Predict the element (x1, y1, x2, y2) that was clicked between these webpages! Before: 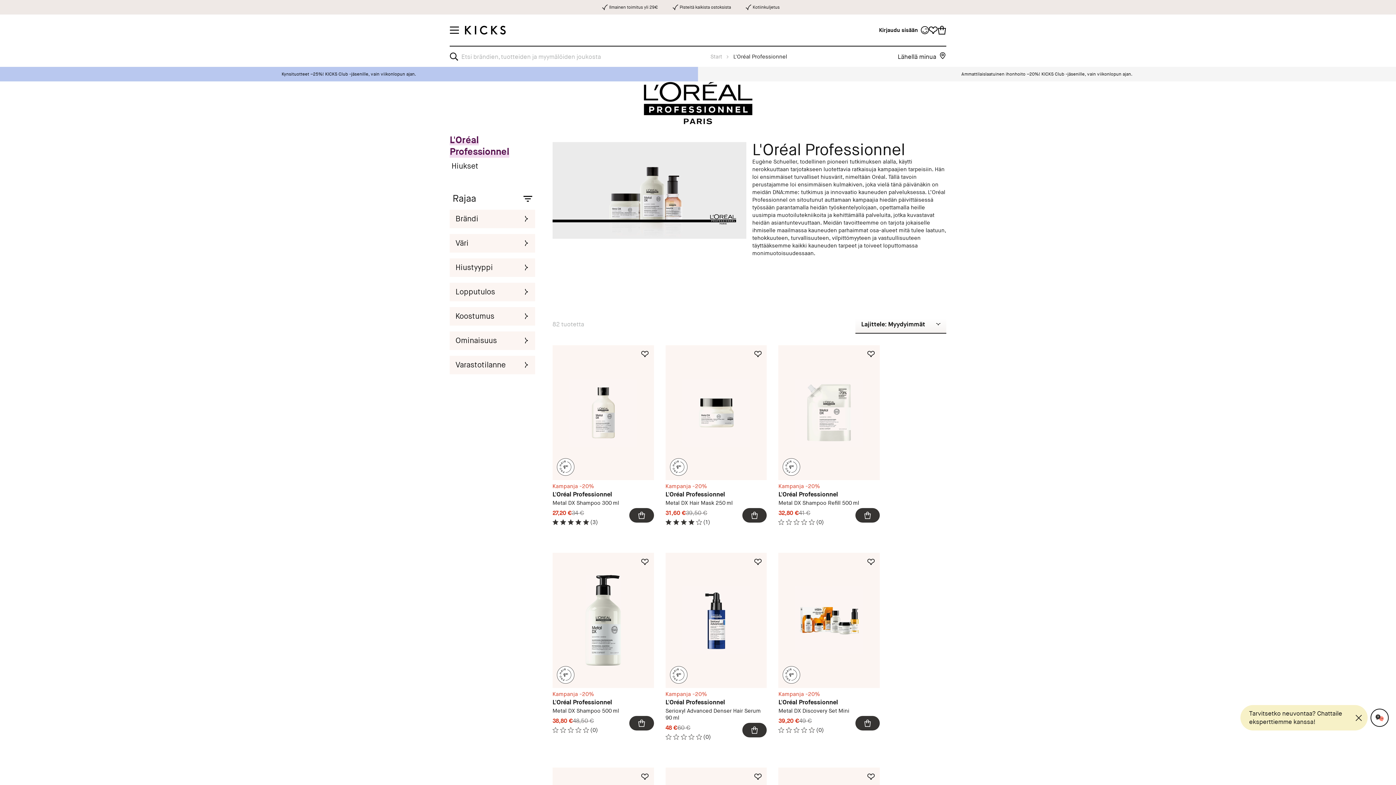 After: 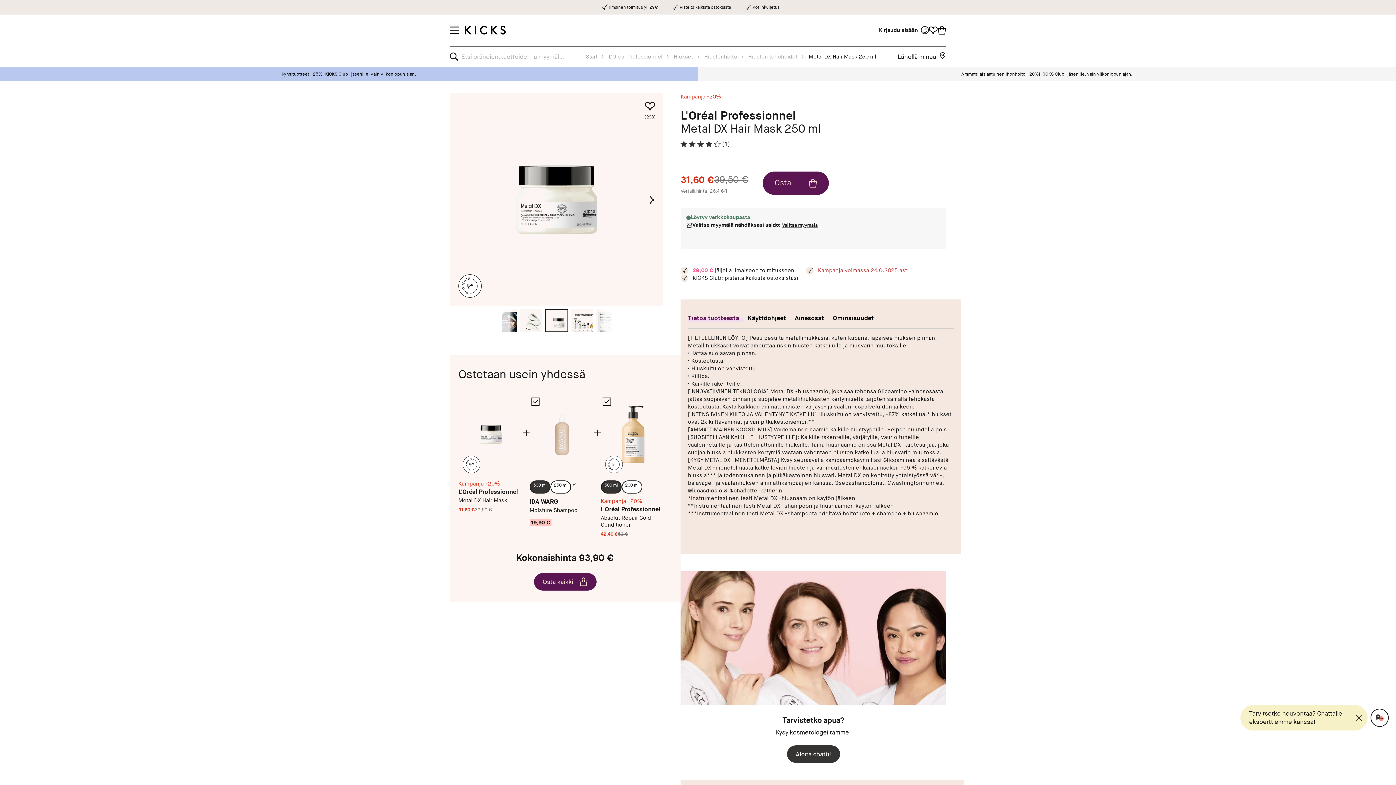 Action: label: Metal DX Hair Mask 250 ml bbox: (665, 483, 767, 527)